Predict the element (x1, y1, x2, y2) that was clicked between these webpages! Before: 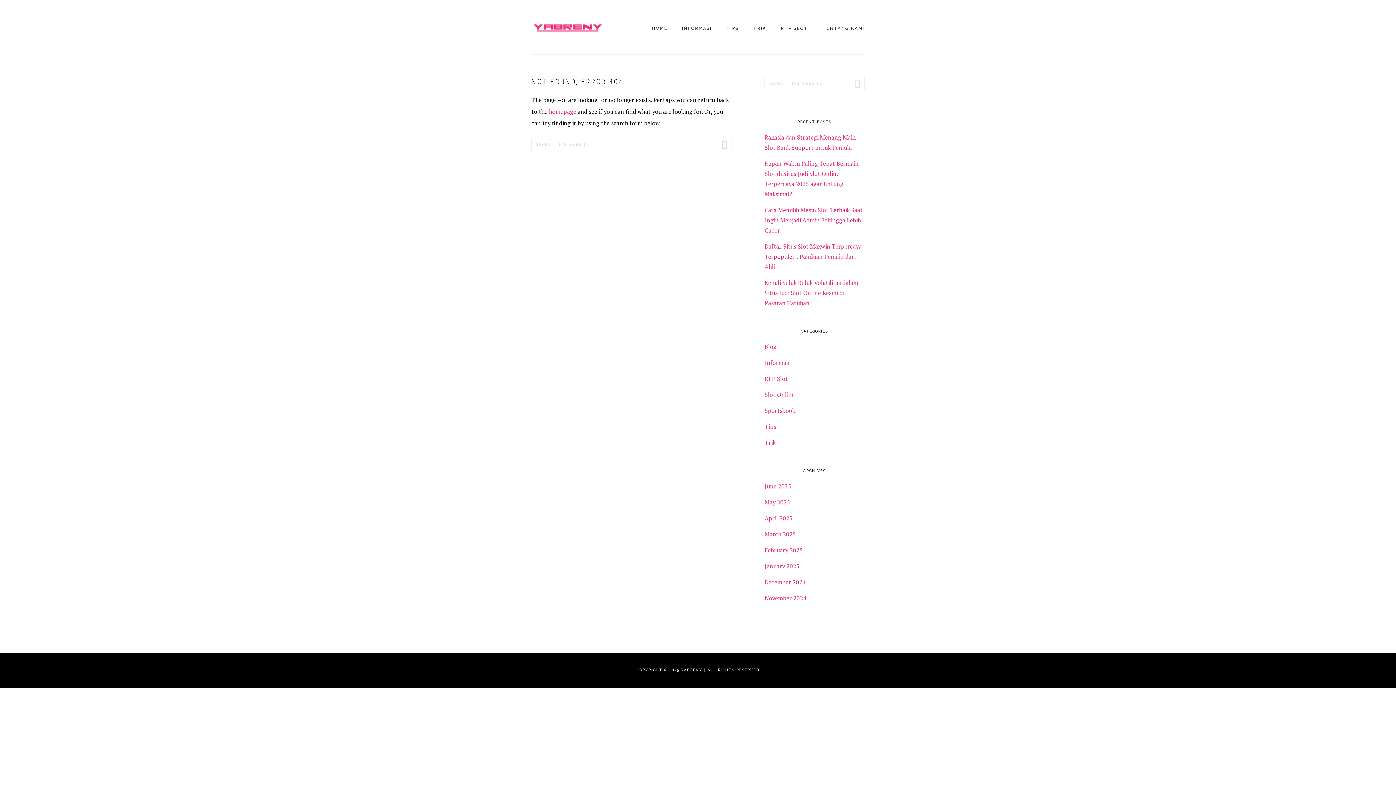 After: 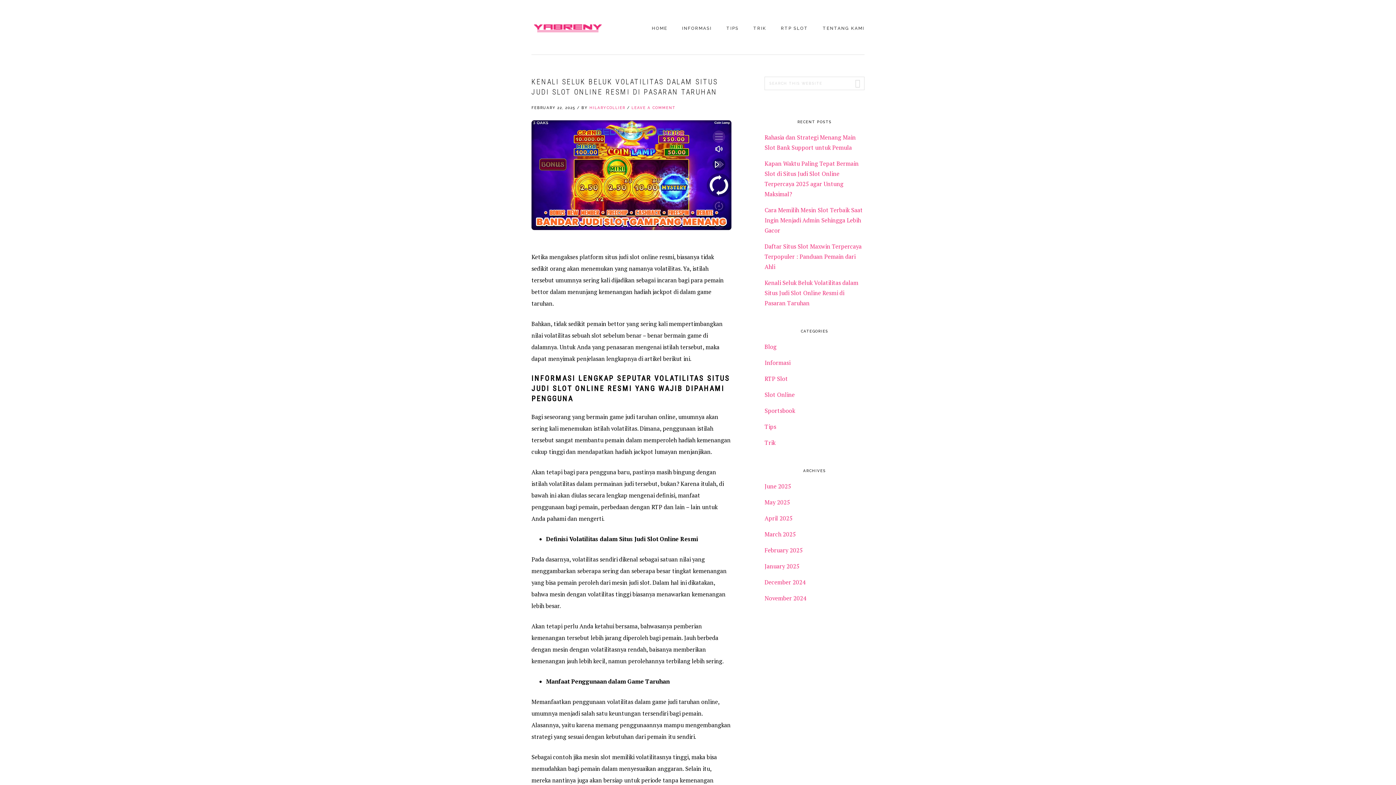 Action: label: Kenali Seluk Beluk Volatilitas dalam Situs Judi Slot Online Resmi di Pasaran Taruhan bbox: (764, 278, 858, 307)